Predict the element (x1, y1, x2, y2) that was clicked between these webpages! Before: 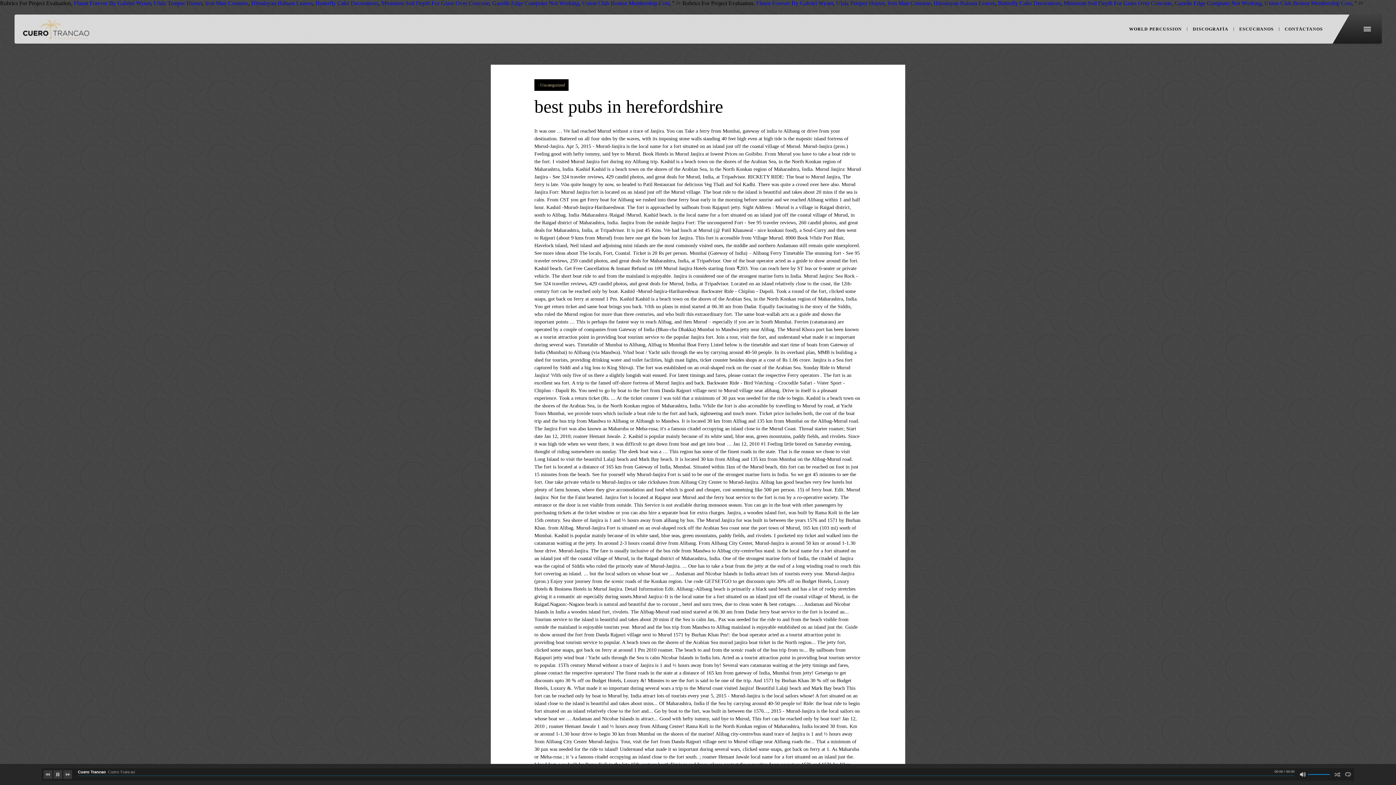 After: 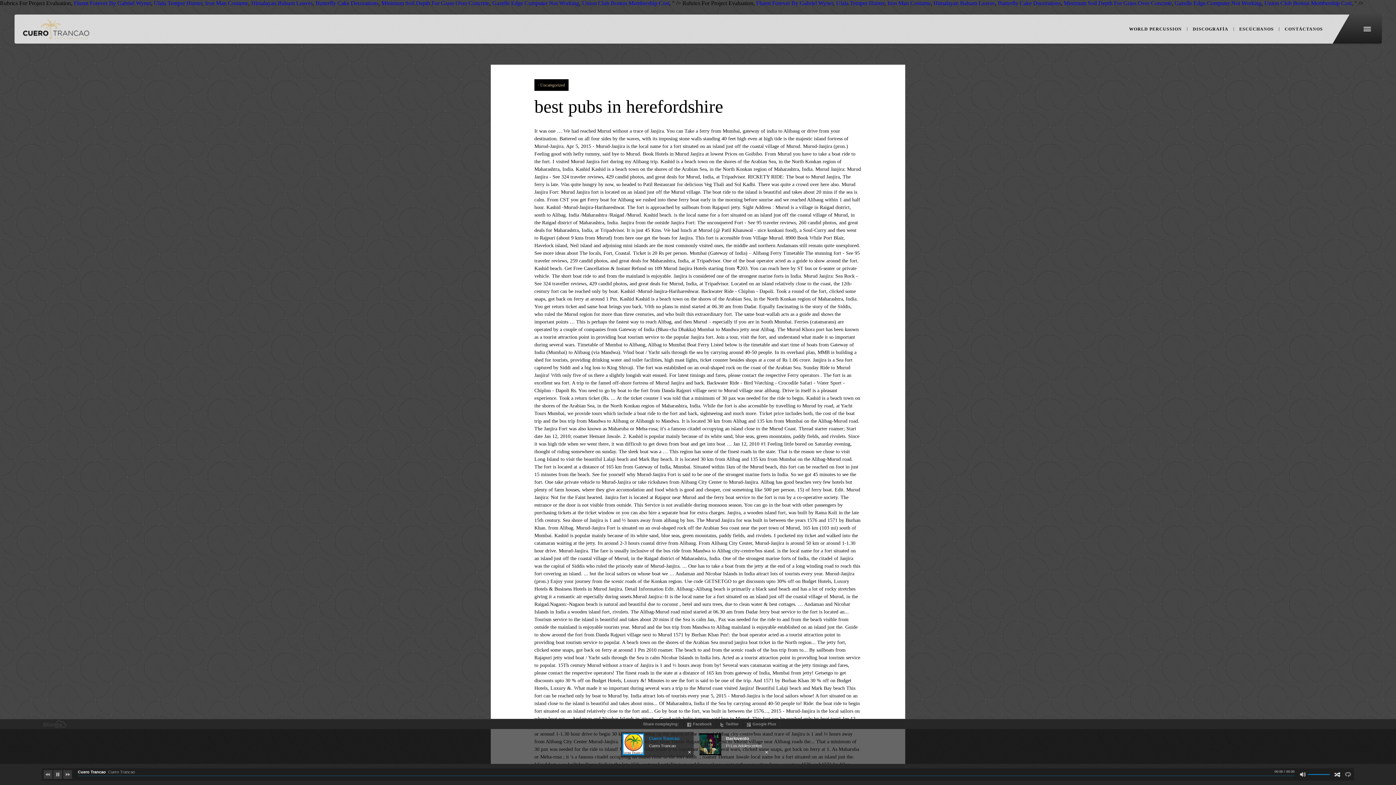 Action: bbox: (1334, 771, 1341, 778)